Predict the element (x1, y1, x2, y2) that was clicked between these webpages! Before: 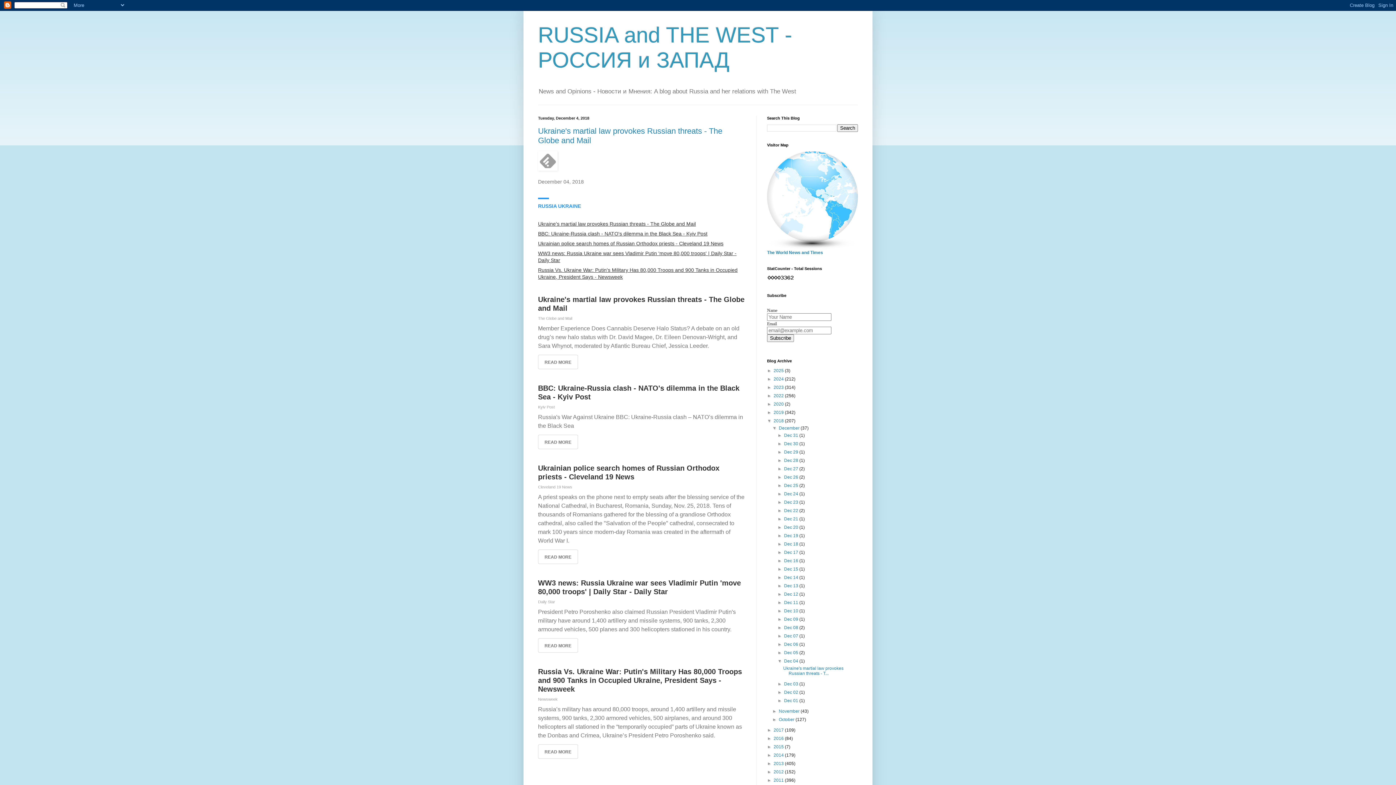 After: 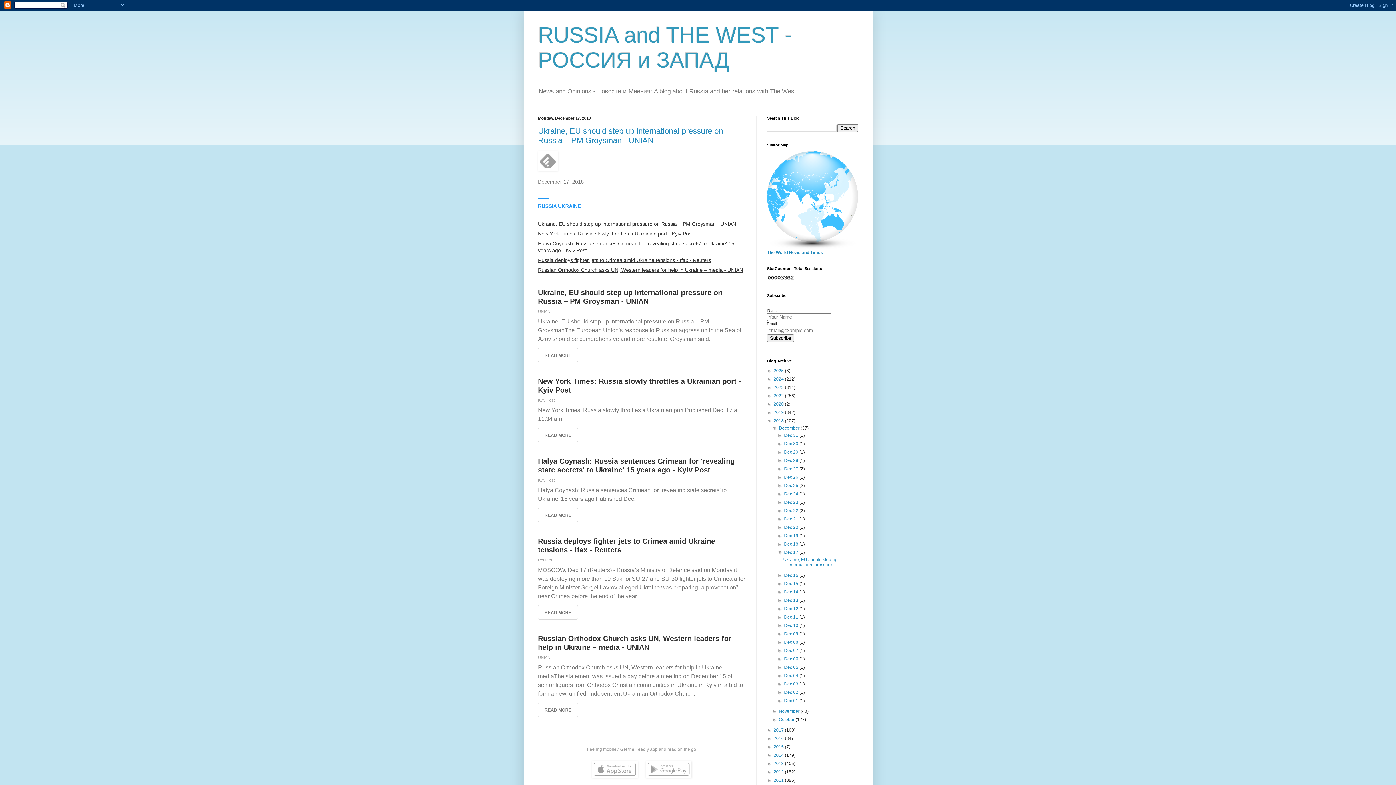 Action: label: Dec 17  bbox: (784, 550, 799, 555)